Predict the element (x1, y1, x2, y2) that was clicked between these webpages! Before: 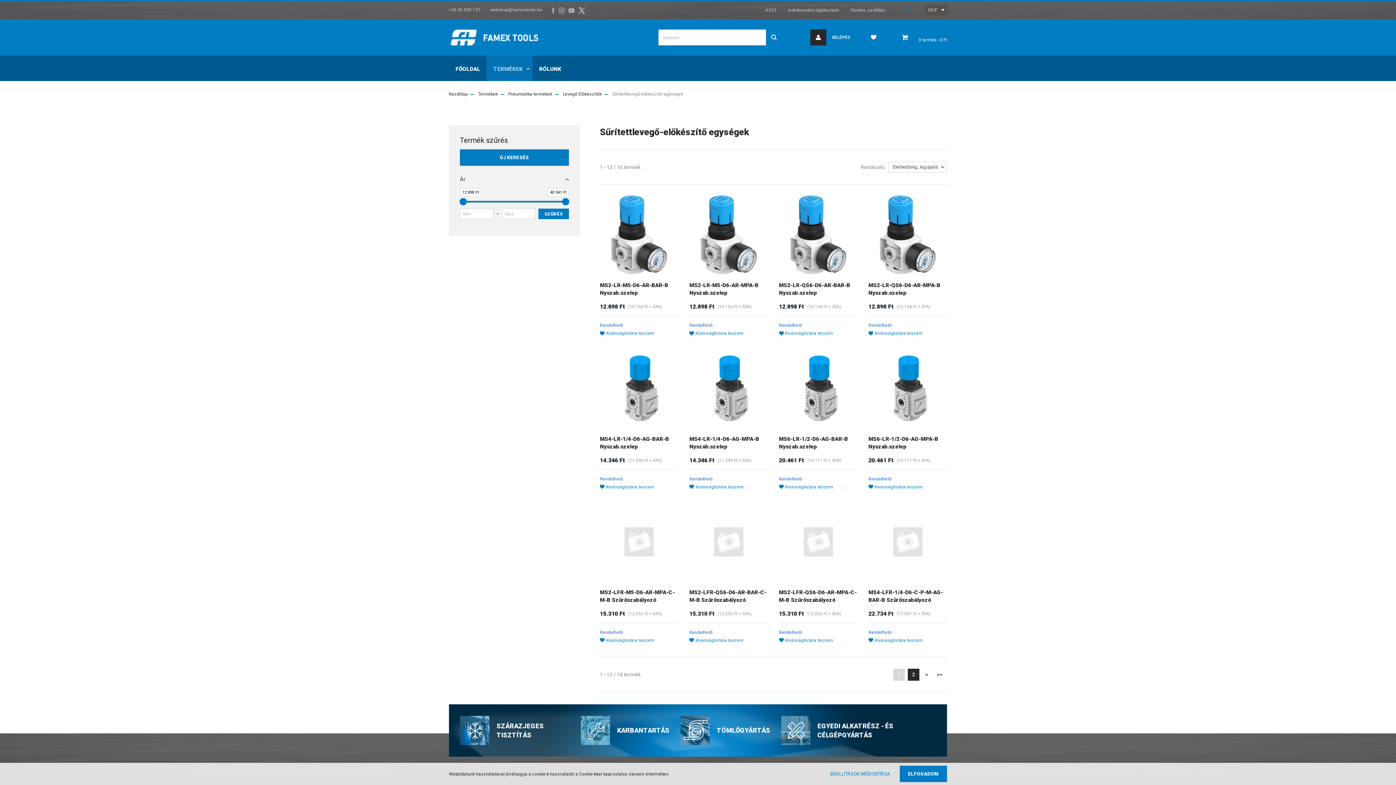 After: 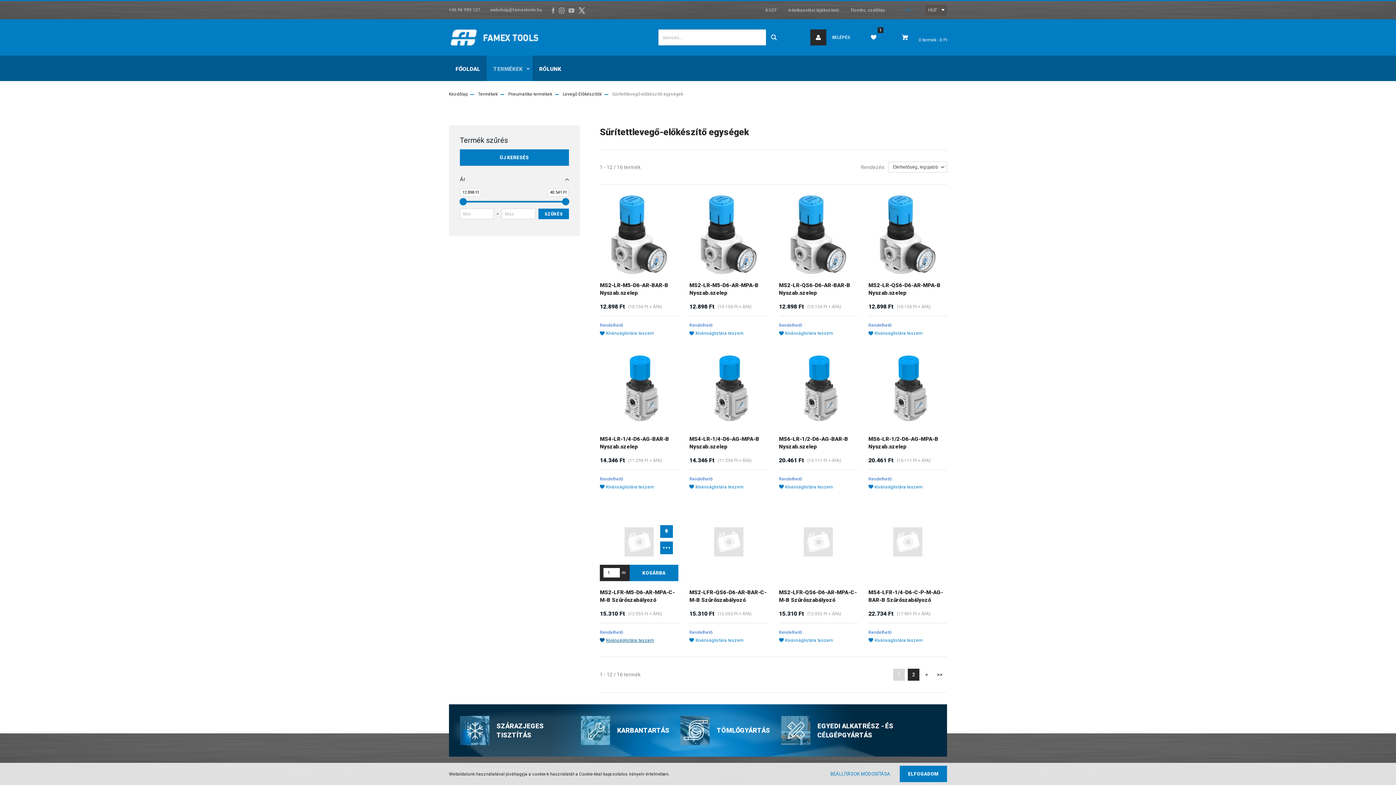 Action: bbox: (600, 637, 678, 643) label: Kívánságlistára teszem